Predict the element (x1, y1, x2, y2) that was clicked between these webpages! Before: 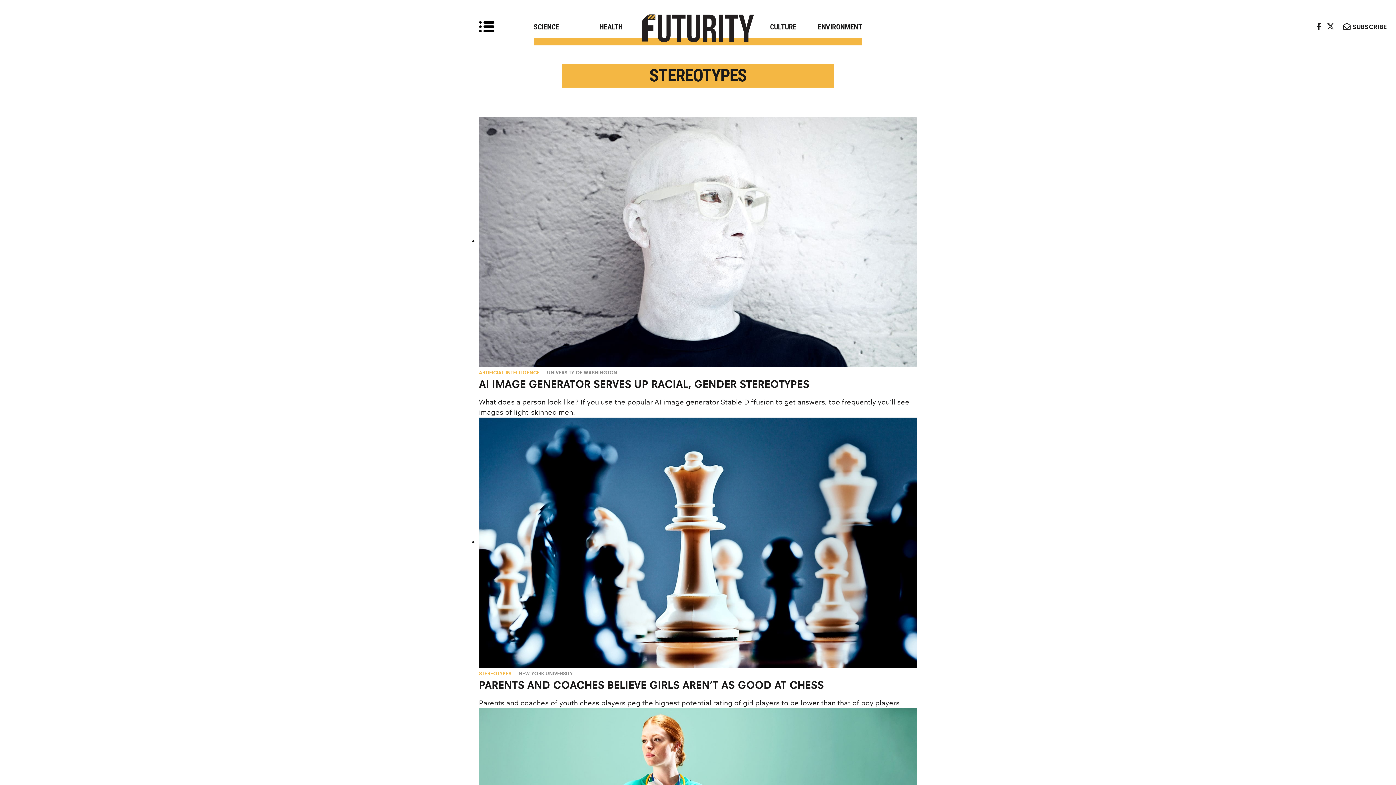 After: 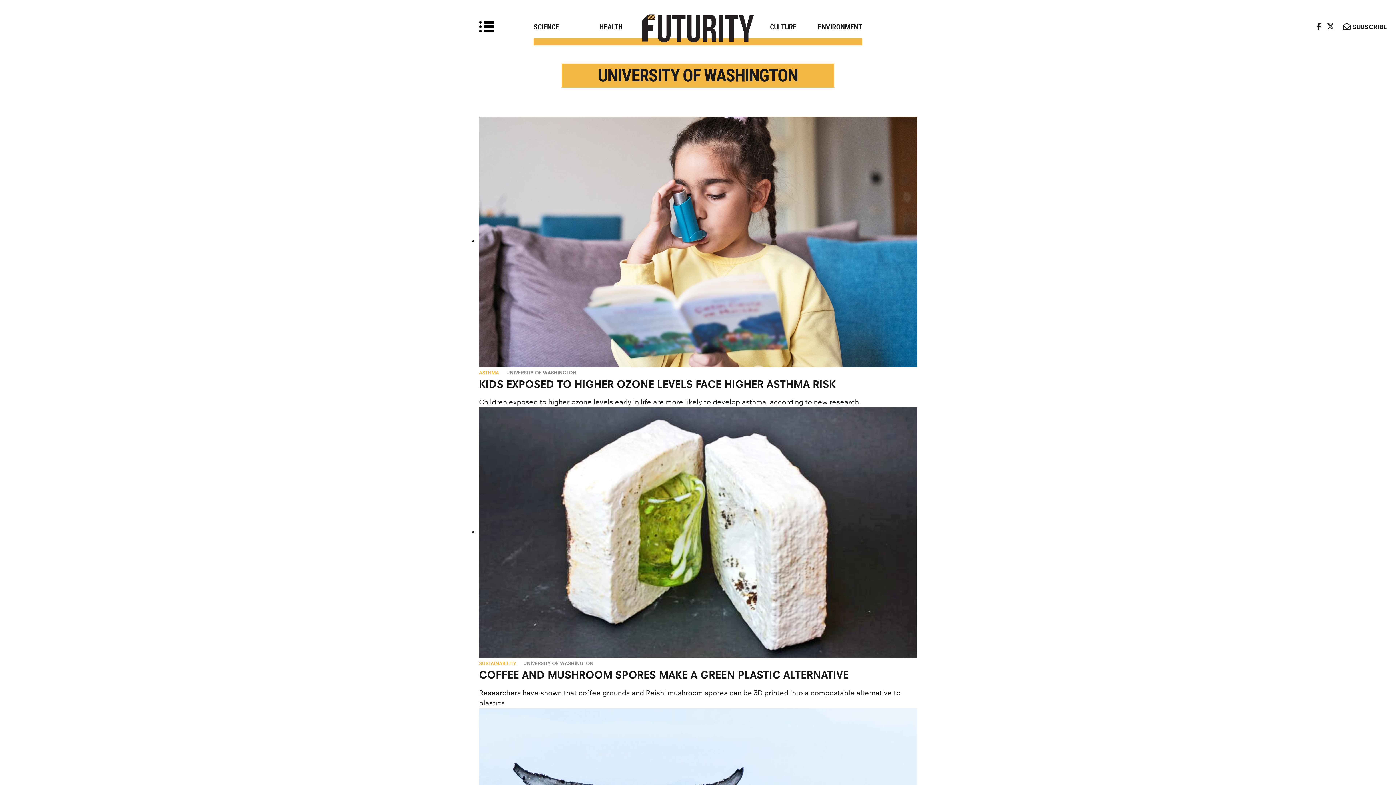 Action: bbox: (547, 369, 617, 376) label: UNIVERSITY OF WASHINGTON